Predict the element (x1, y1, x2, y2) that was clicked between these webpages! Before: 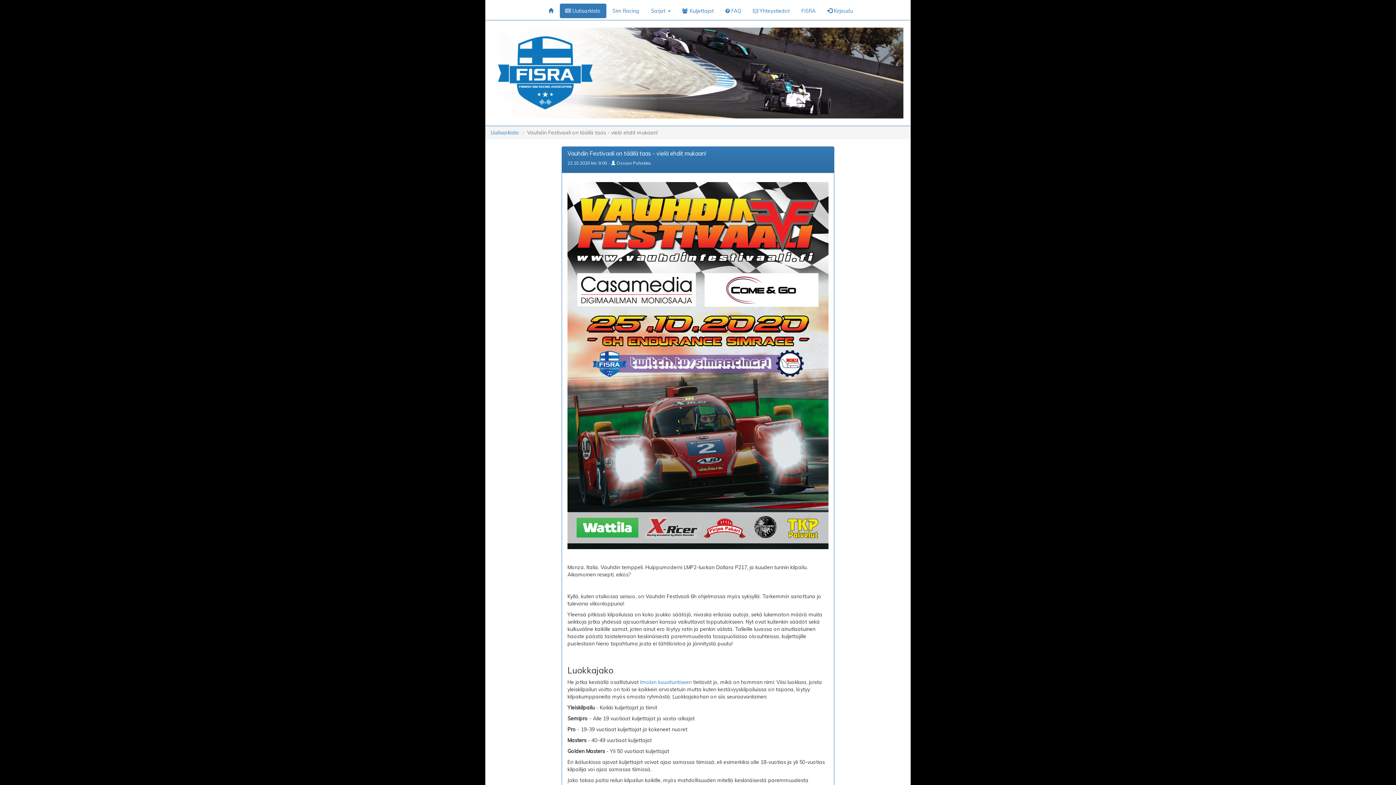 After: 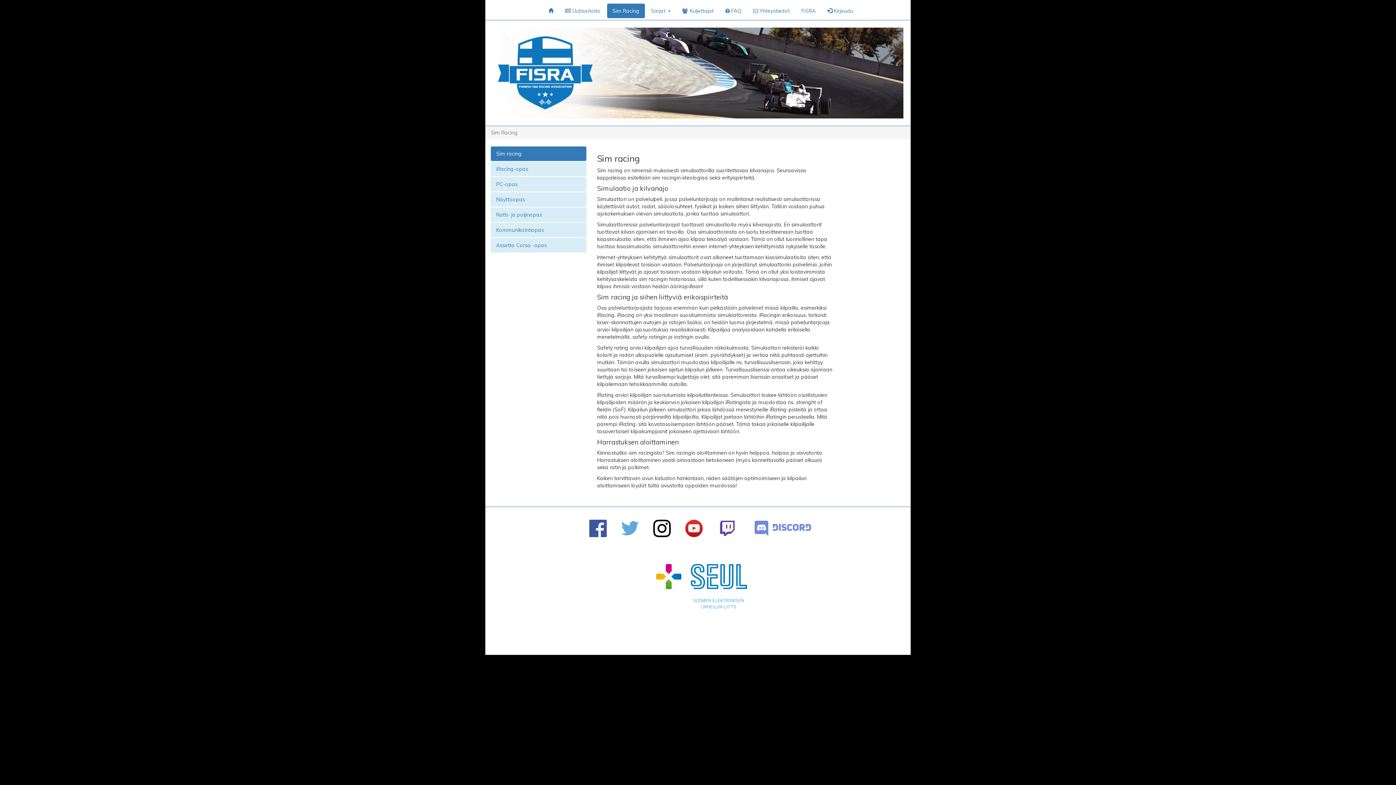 Action: bbox: (607, 3, 644, 18) label: Sim Racing